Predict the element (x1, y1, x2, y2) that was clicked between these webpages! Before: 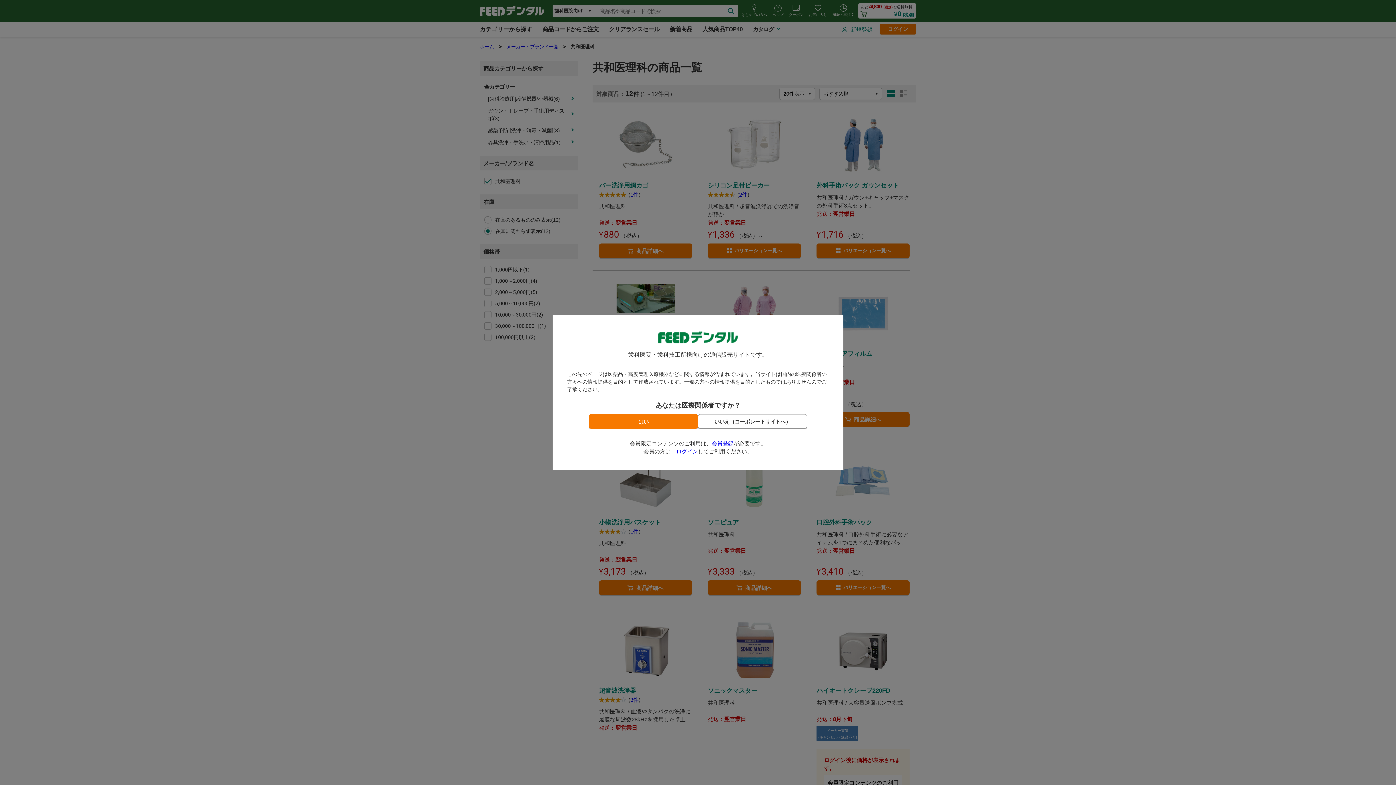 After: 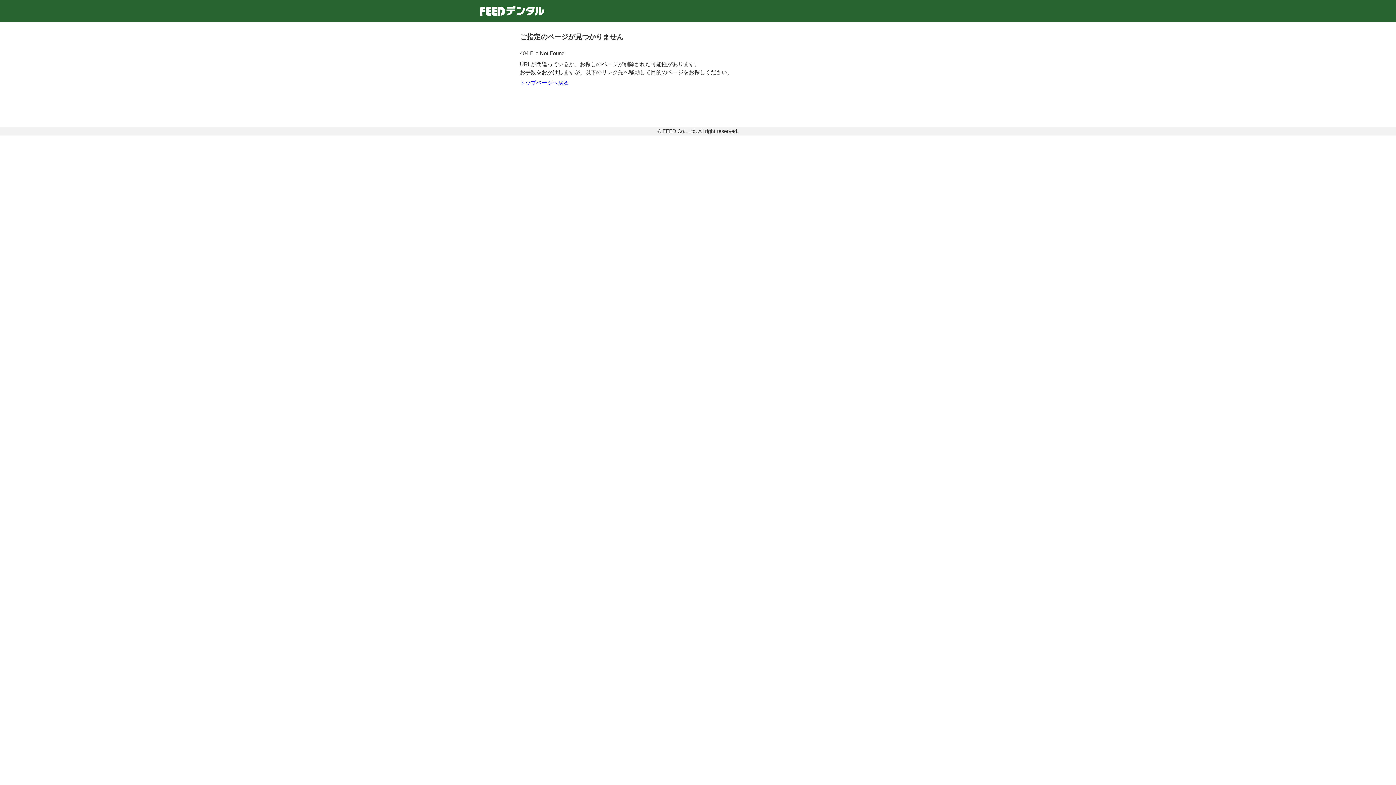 Action: bbox: (676, 448, 698, 454) label: ログイン